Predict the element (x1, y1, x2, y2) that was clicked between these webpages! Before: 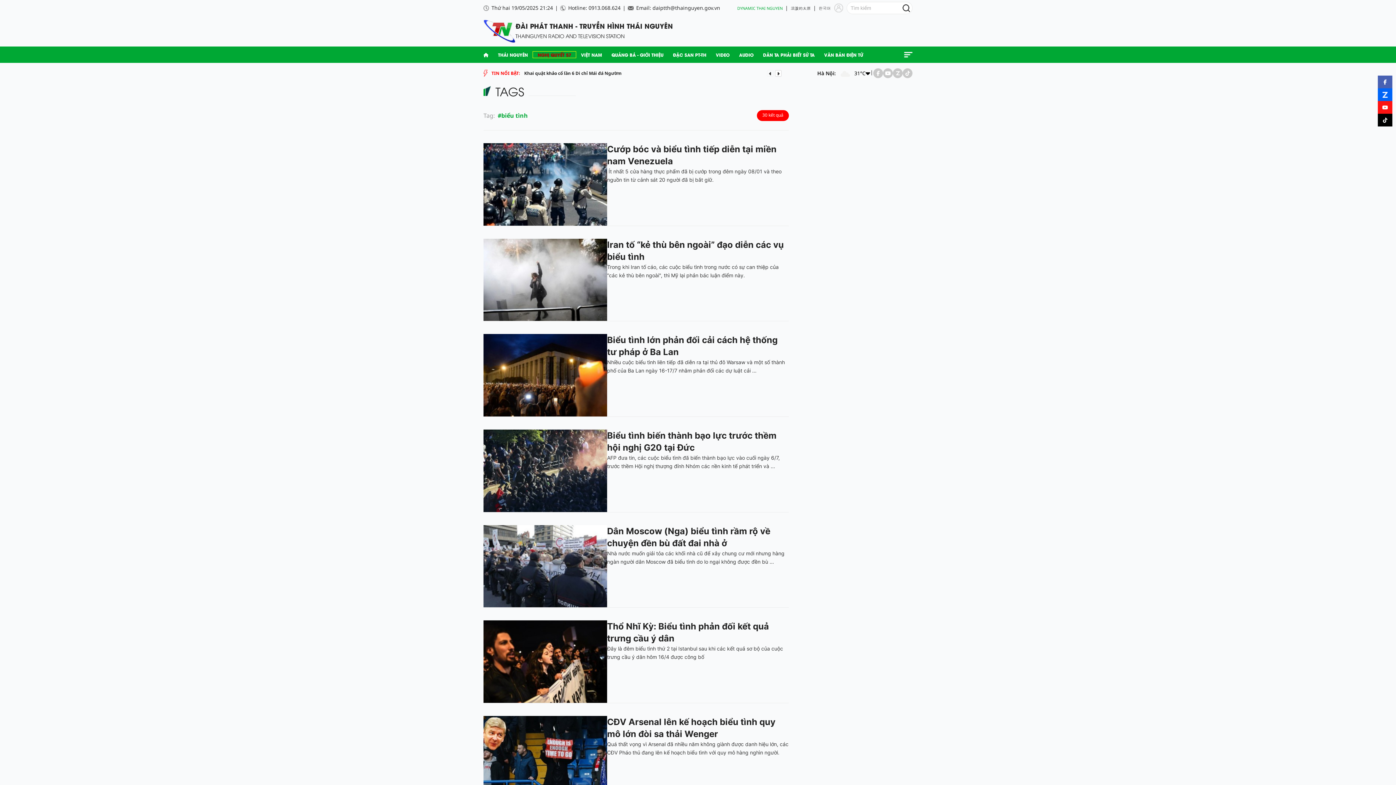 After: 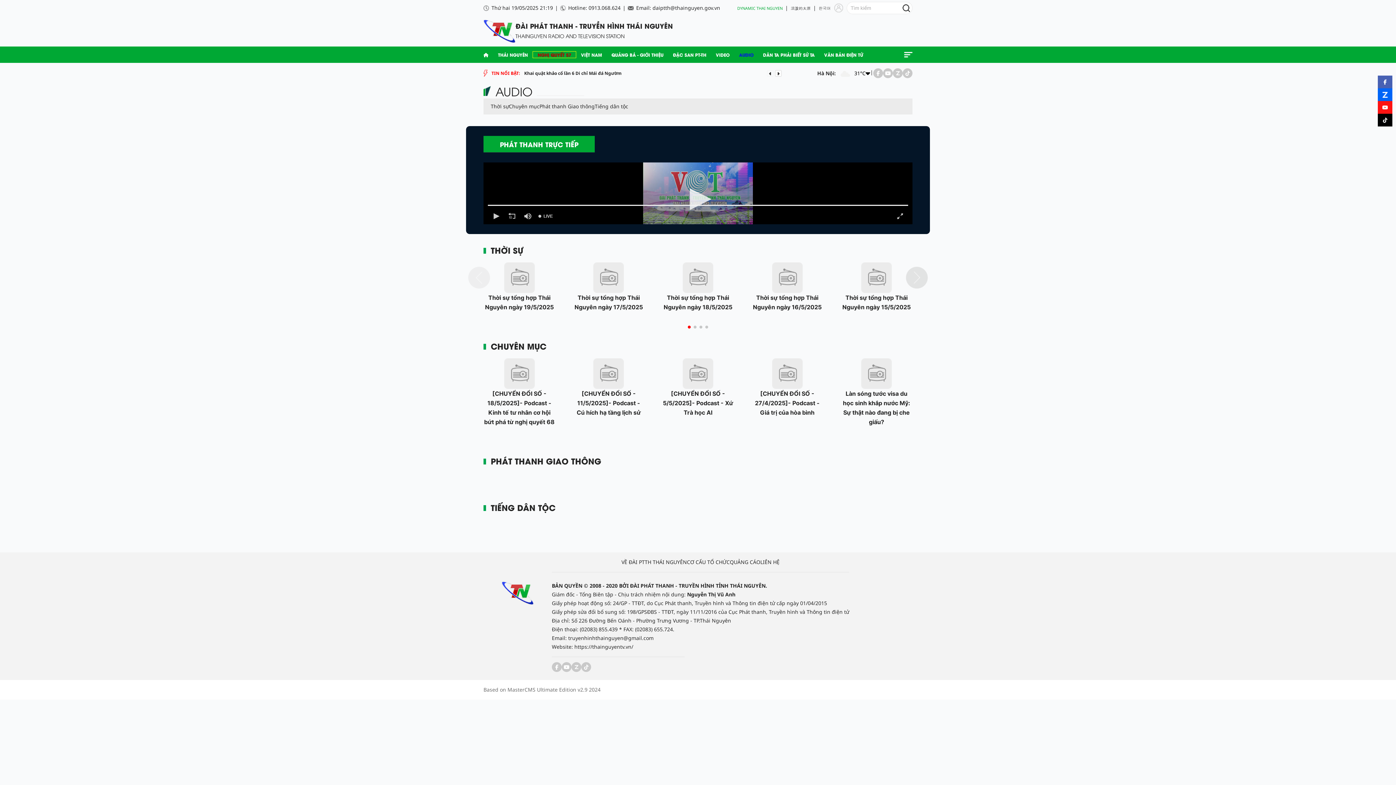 Action: label: AUDIO bbox: (734, 51, 758, 57)